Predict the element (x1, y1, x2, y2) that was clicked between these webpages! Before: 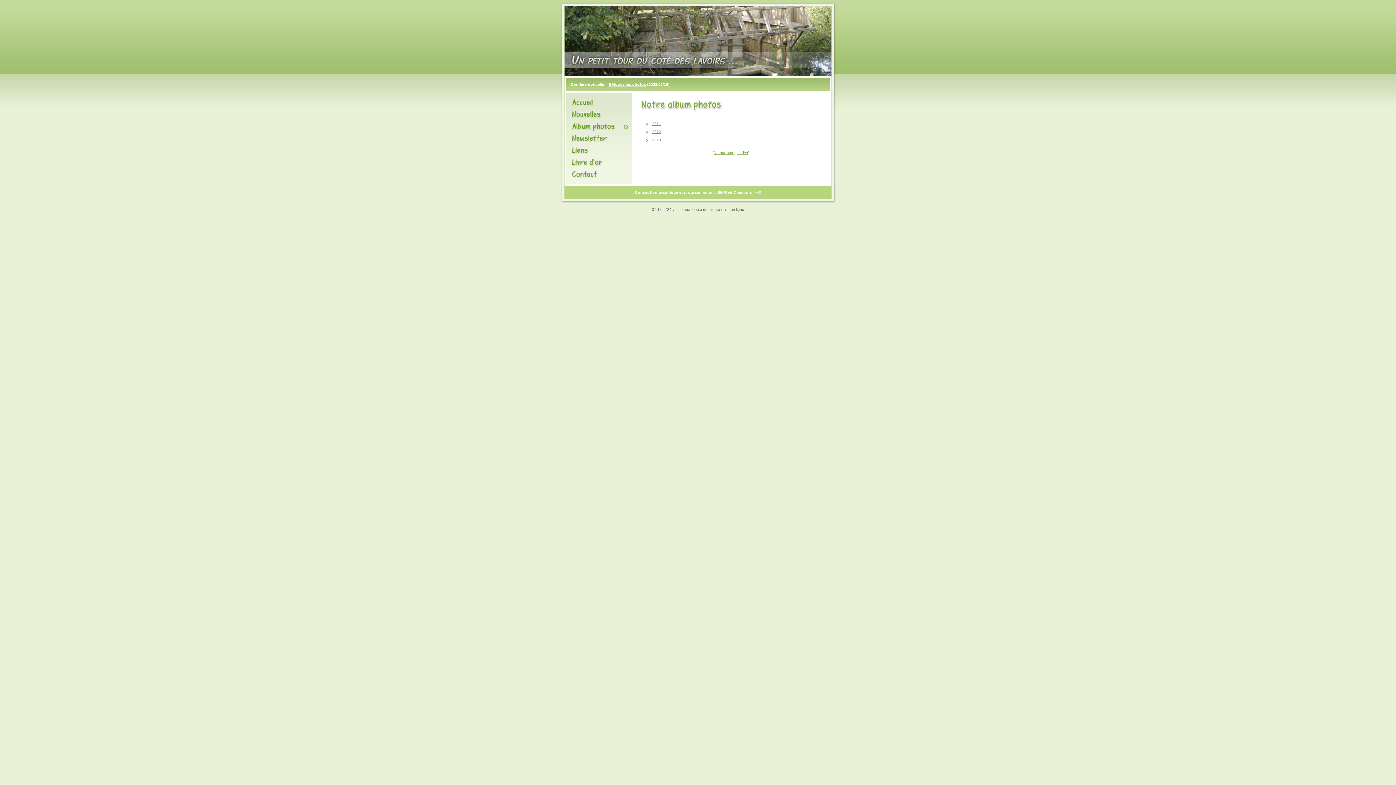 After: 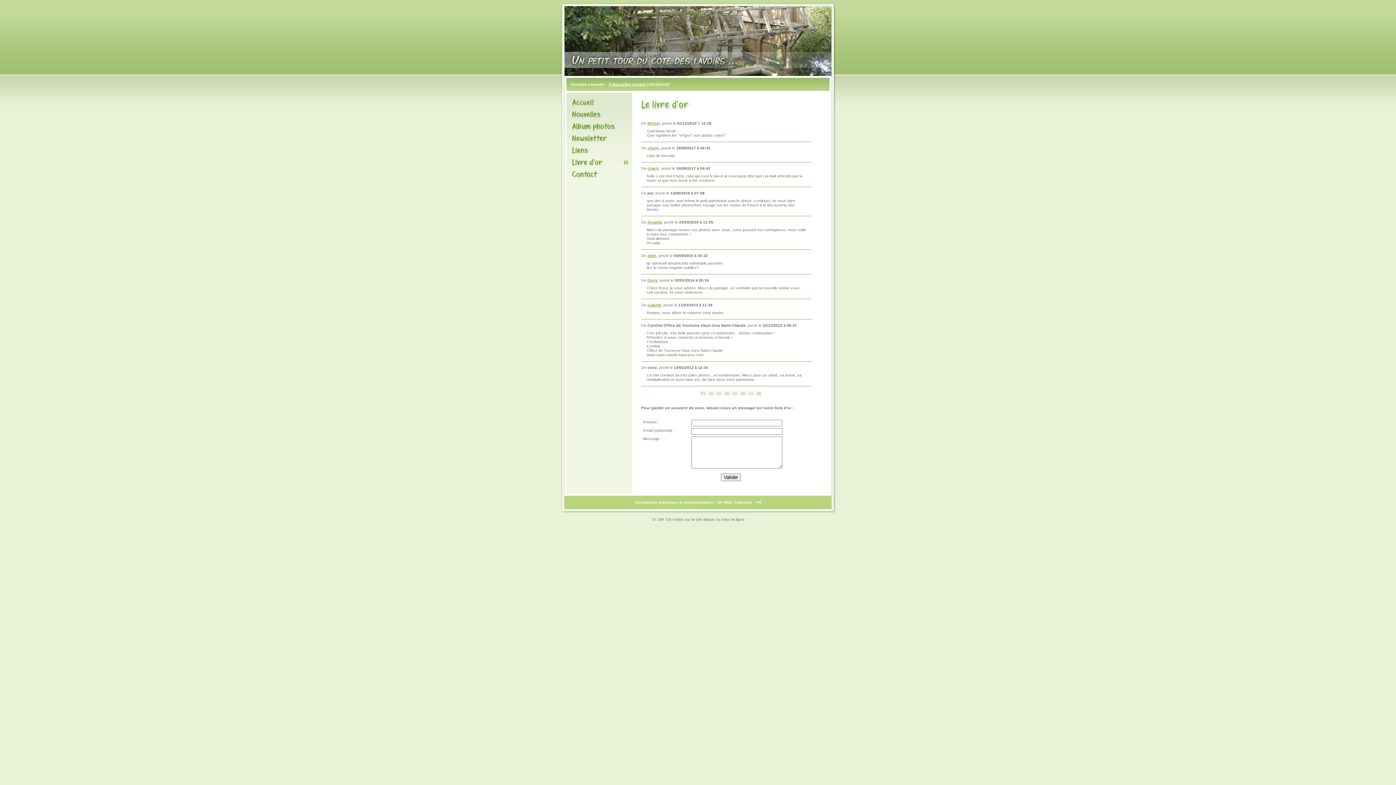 Action: bbox: (566, 156, 632, 168)